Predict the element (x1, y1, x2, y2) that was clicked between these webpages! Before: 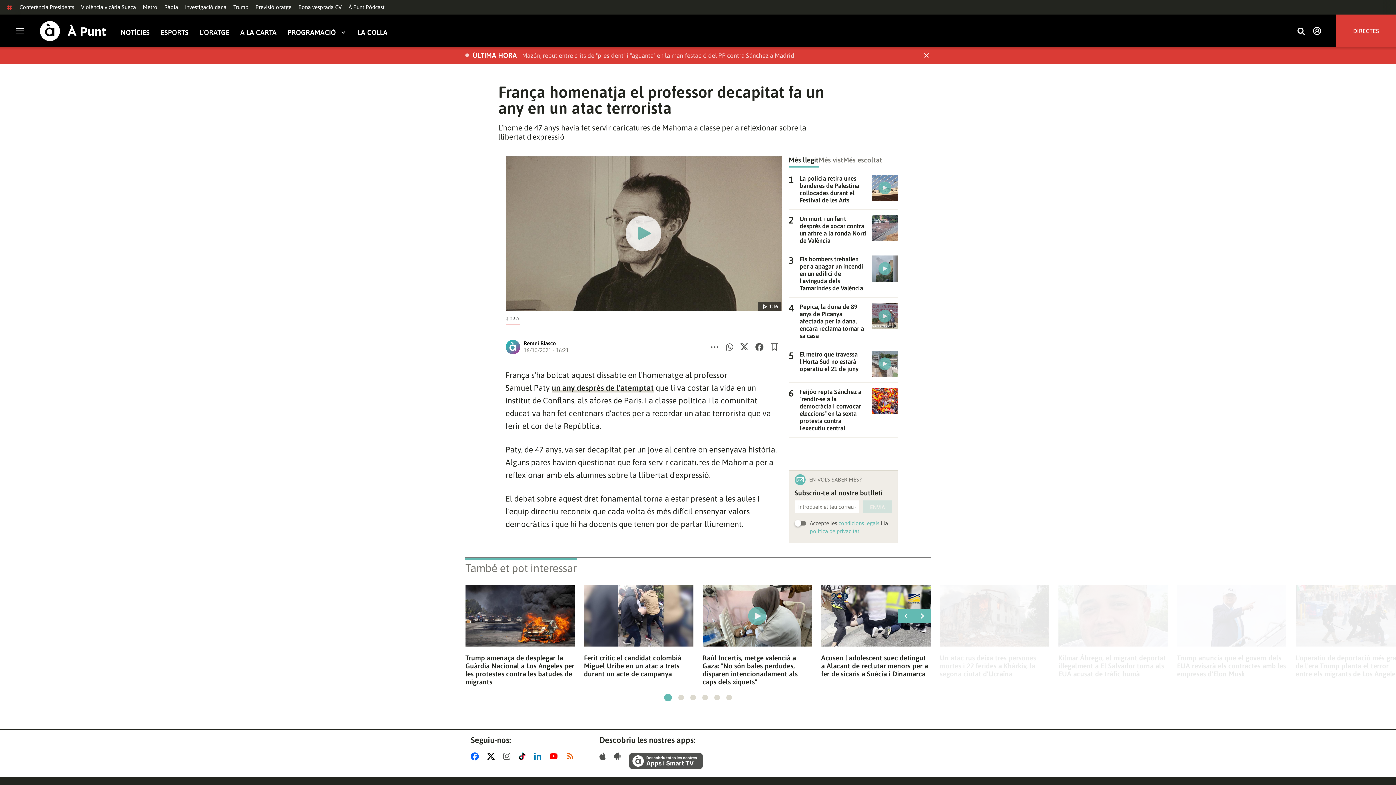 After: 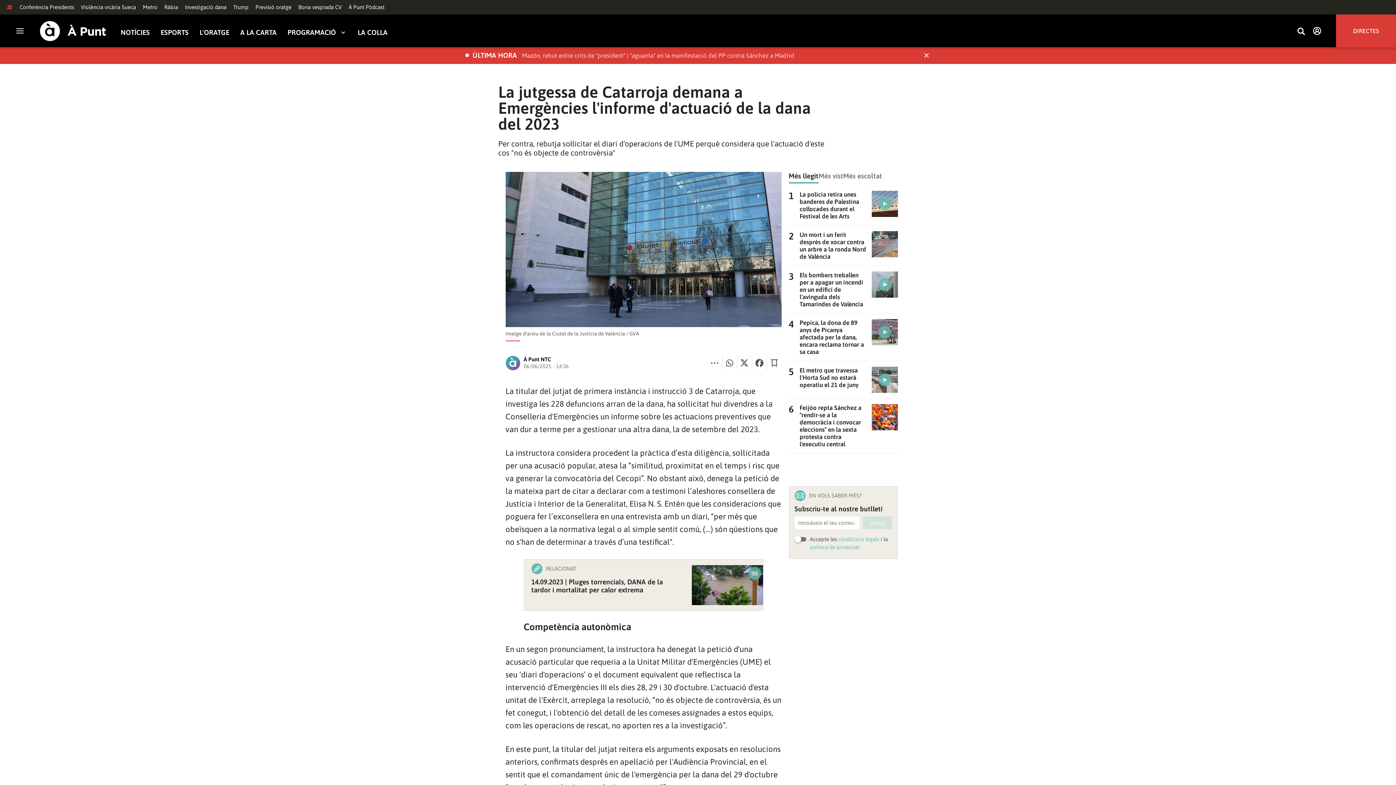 Action: label: Investigació dana bbox: (185, 4, 226, 10)